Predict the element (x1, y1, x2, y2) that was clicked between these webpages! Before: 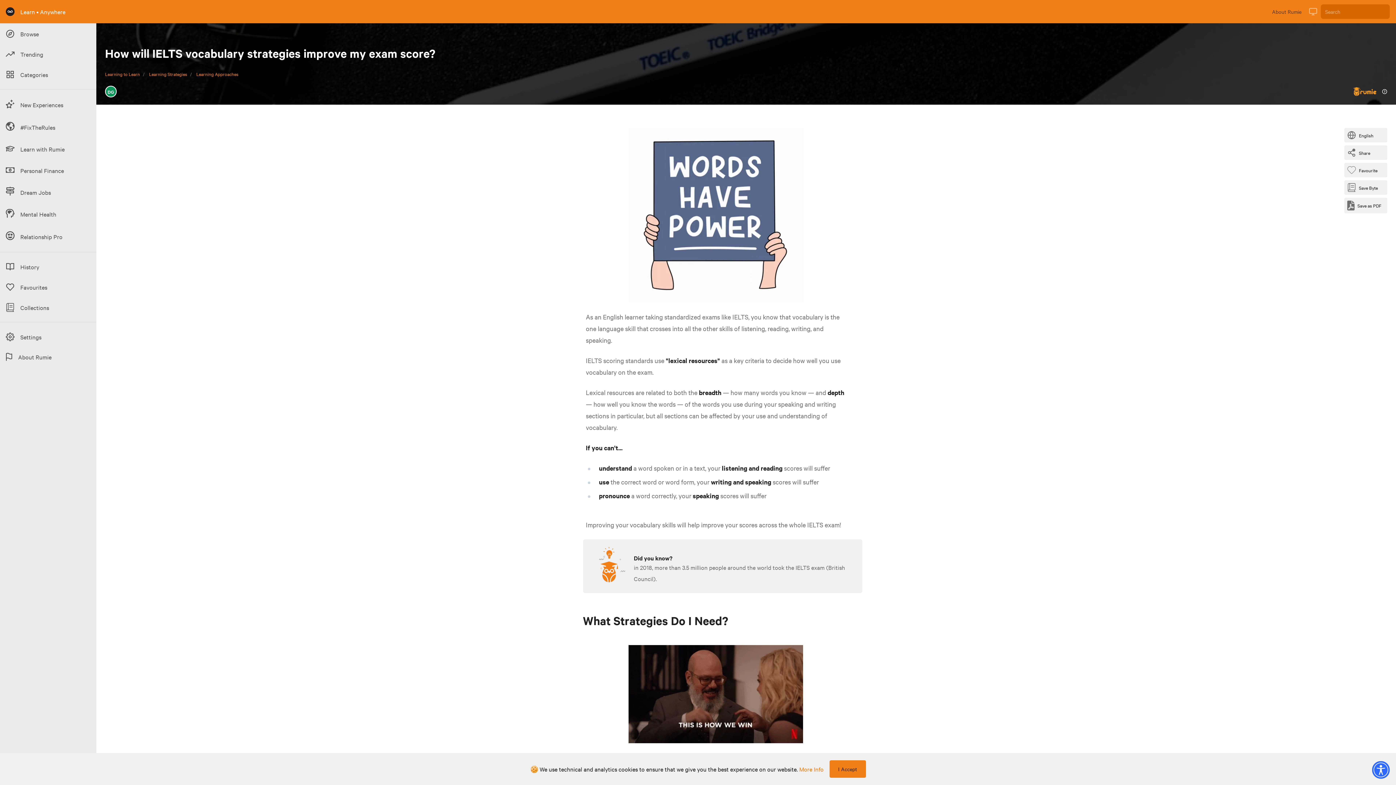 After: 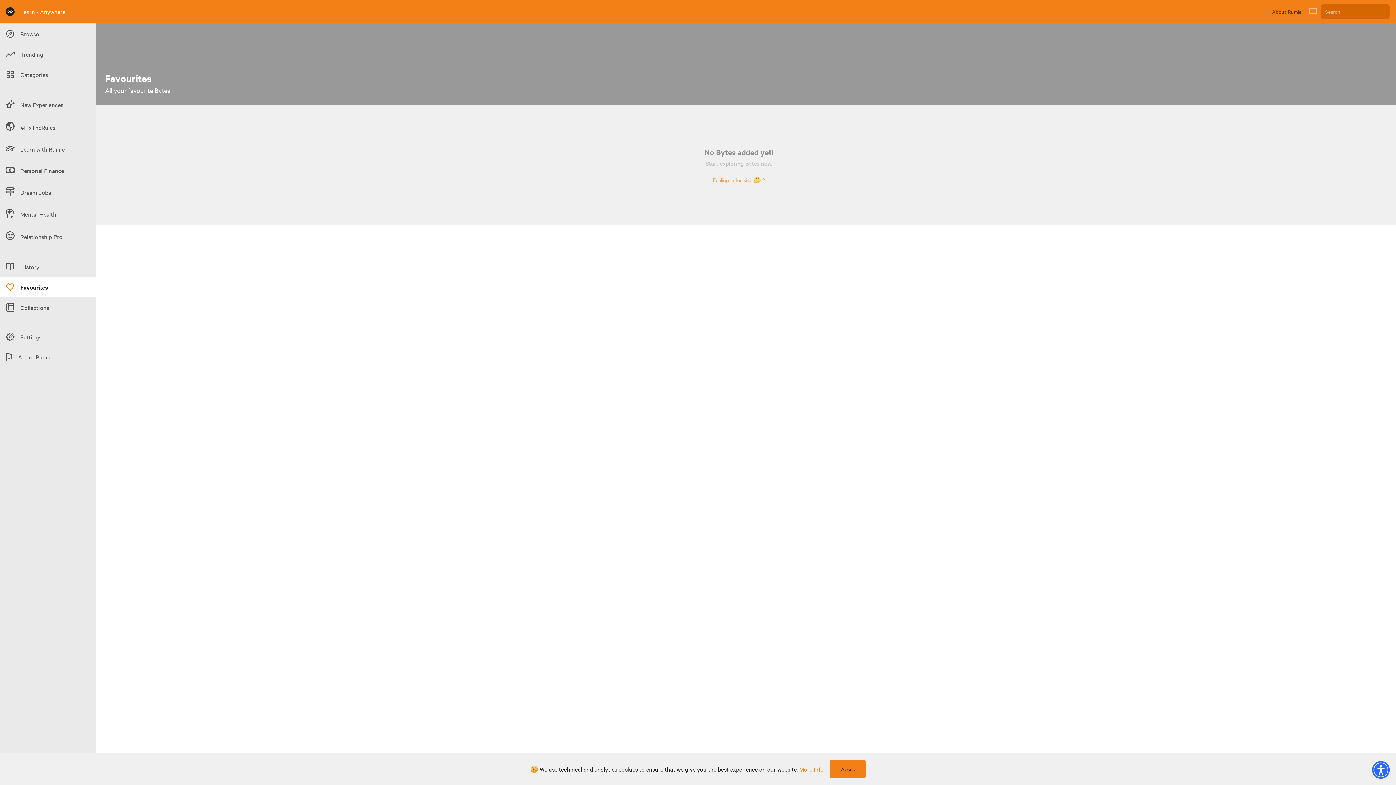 Action: bbox: (0, 277, 96, 297) label: Favourites